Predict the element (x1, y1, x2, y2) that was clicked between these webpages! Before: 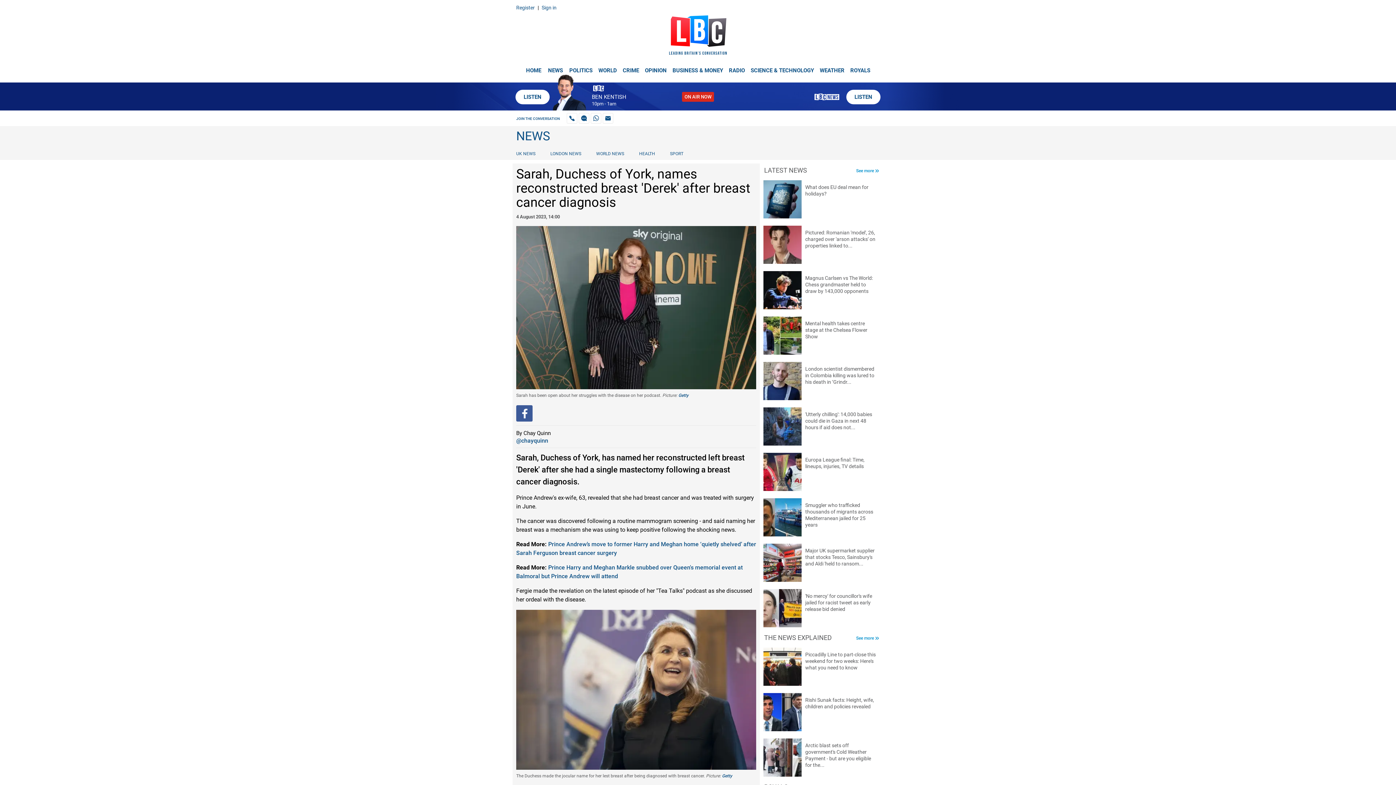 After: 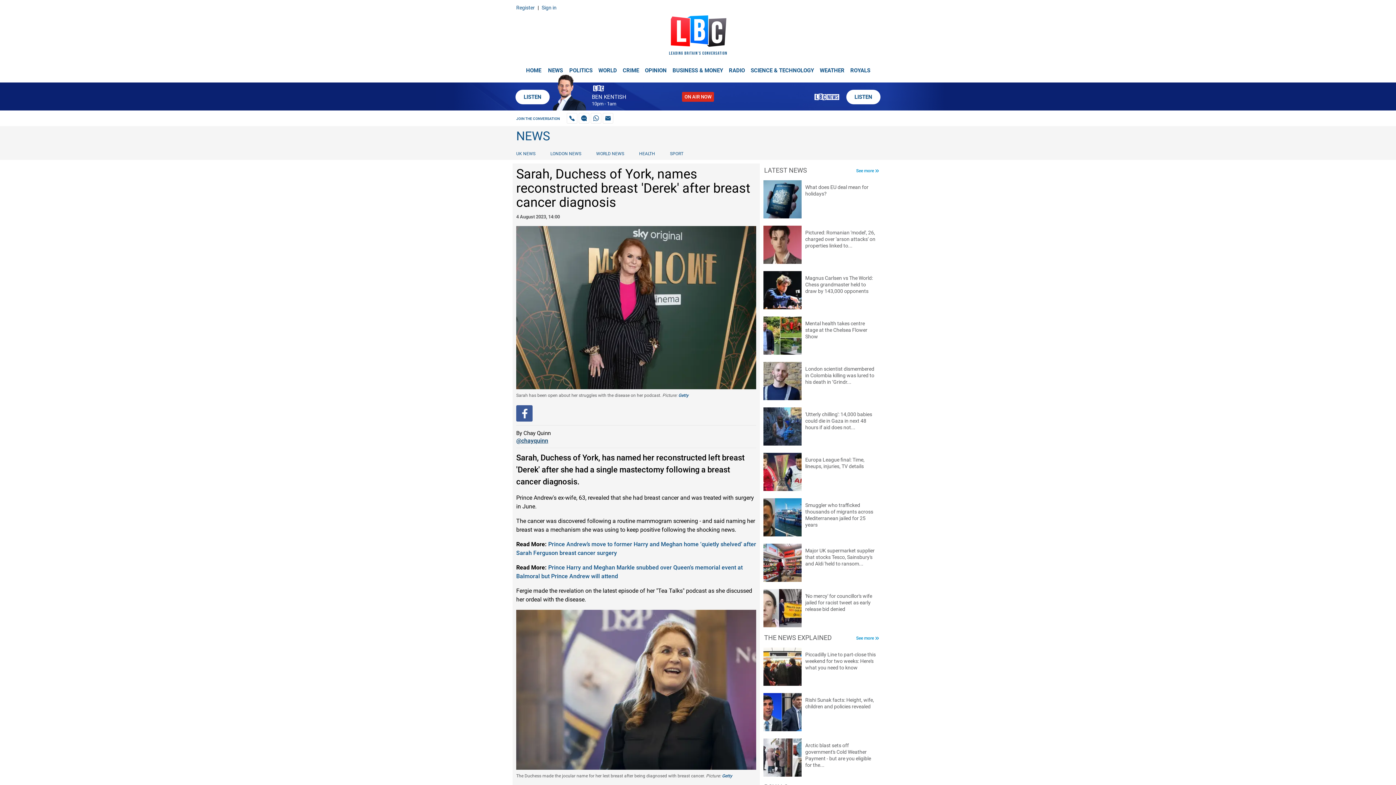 Action: bbox: (516, 437, 548, 444) label: @chayquinn